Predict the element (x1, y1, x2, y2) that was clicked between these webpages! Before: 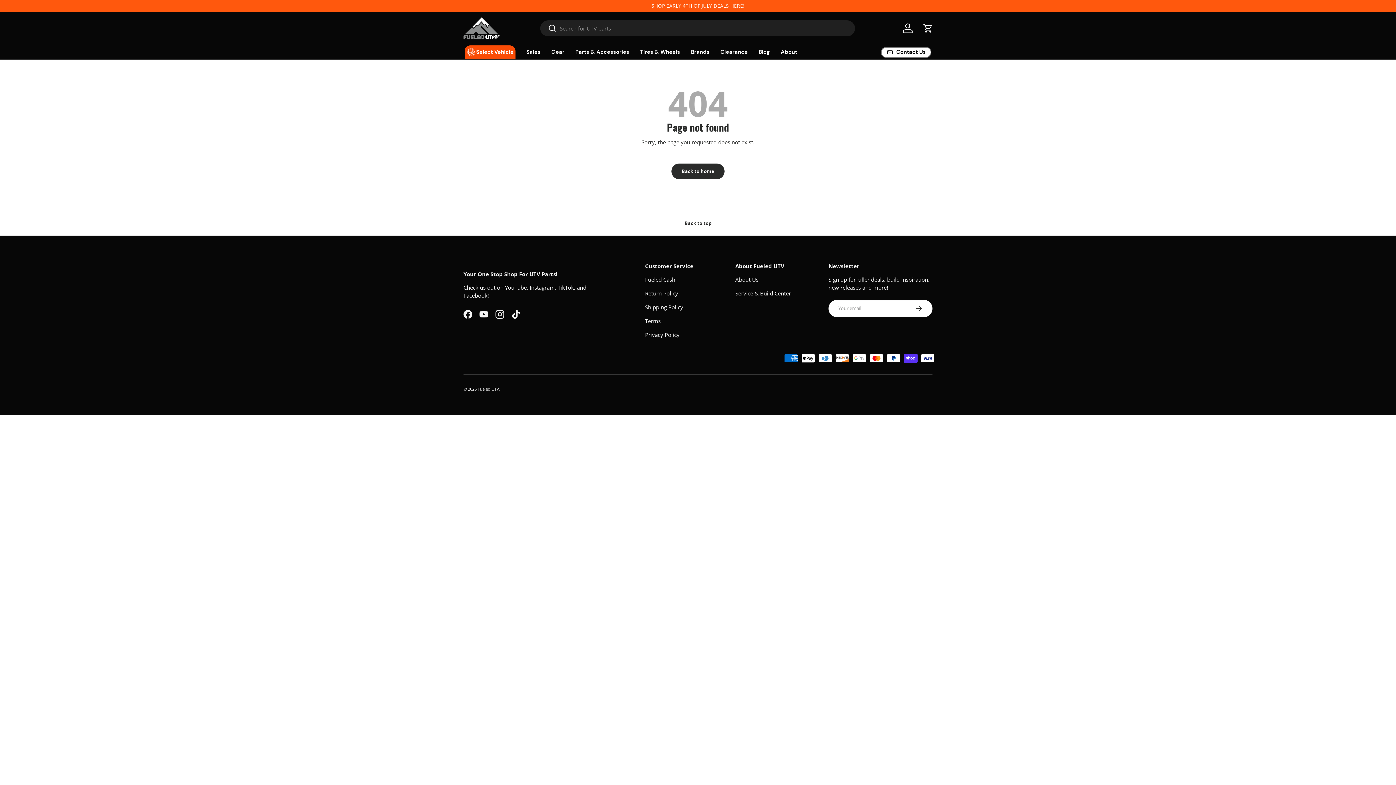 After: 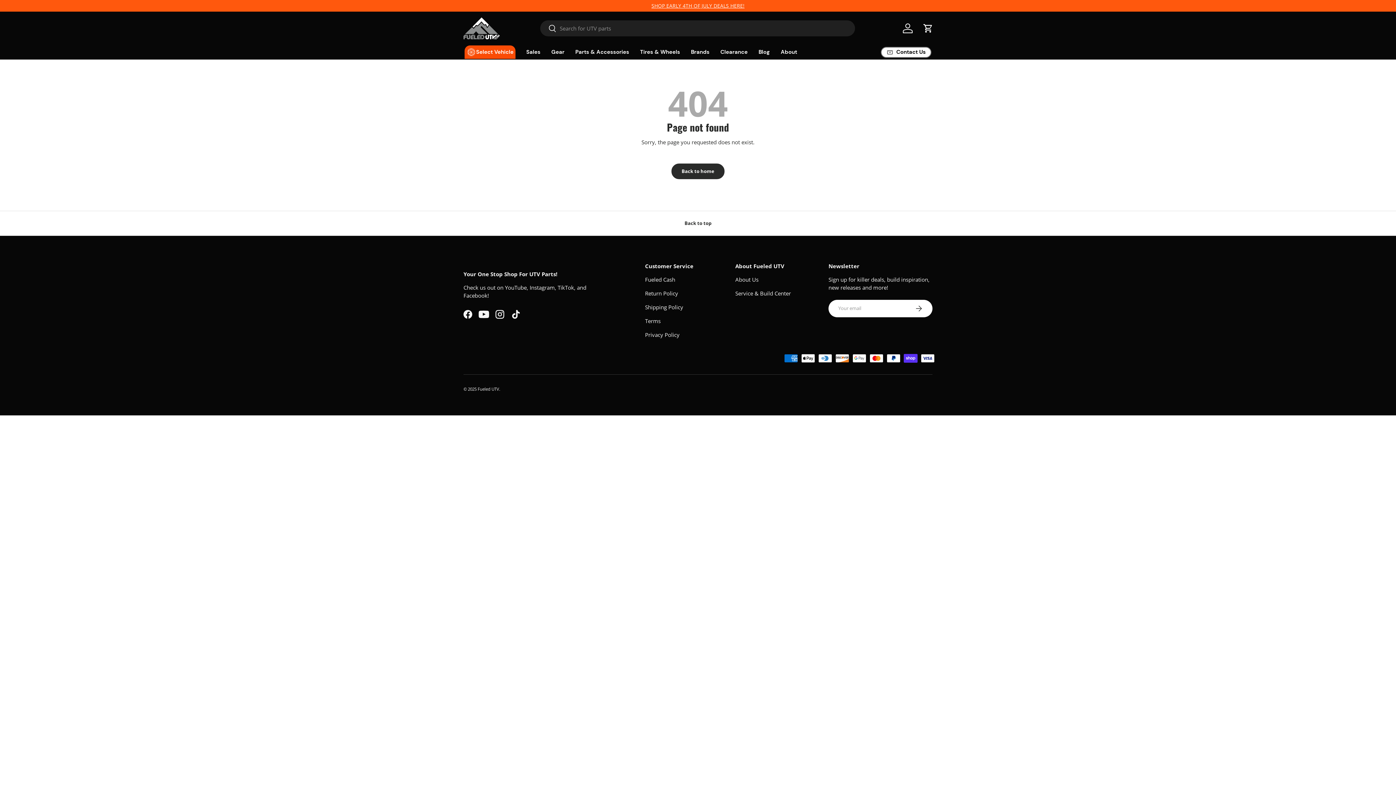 Action: label: YouTube bbox: (476, 306, 492, 322)